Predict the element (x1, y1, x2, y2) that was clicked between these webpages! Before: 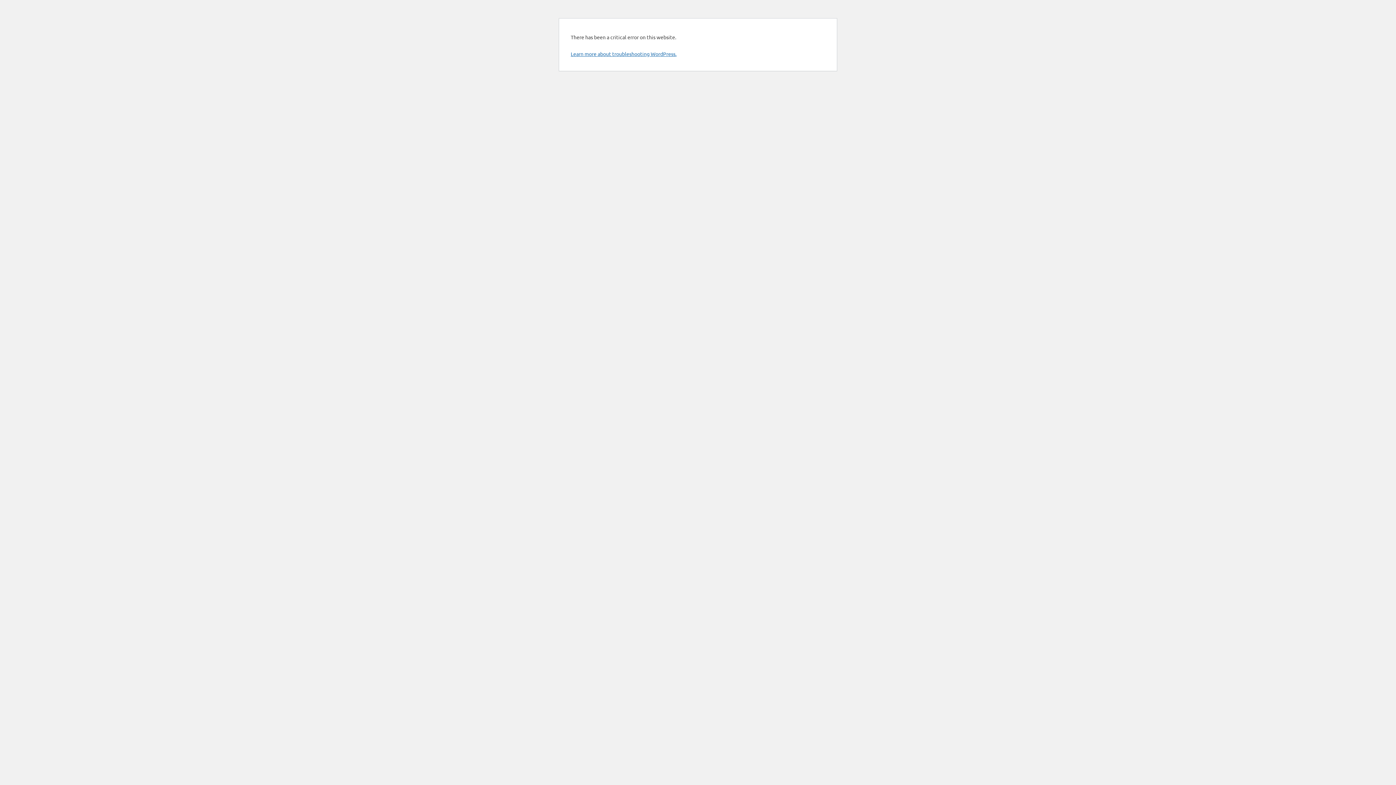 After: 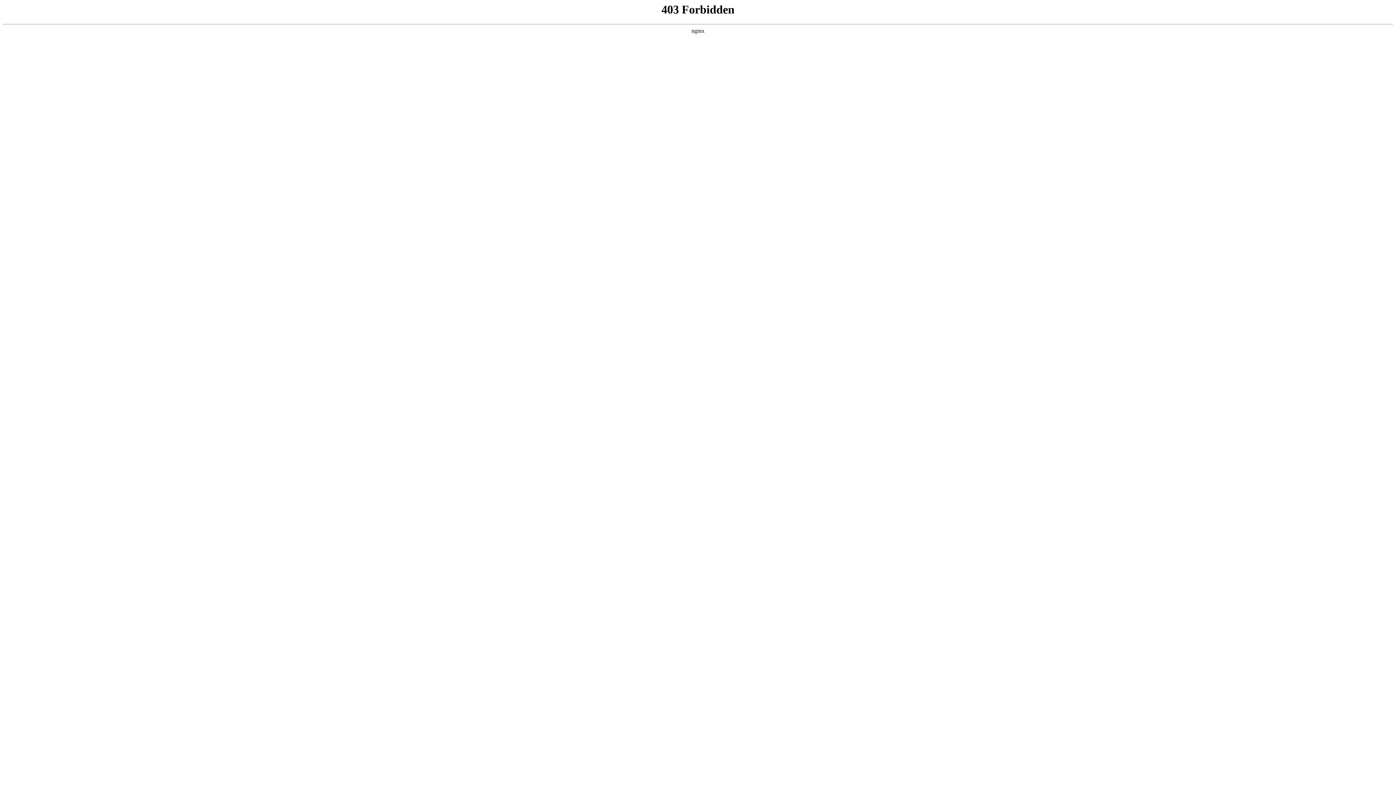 Action: label: Learn more about troubleshooting WordPress. bbox: (570, 50, 676, 57)